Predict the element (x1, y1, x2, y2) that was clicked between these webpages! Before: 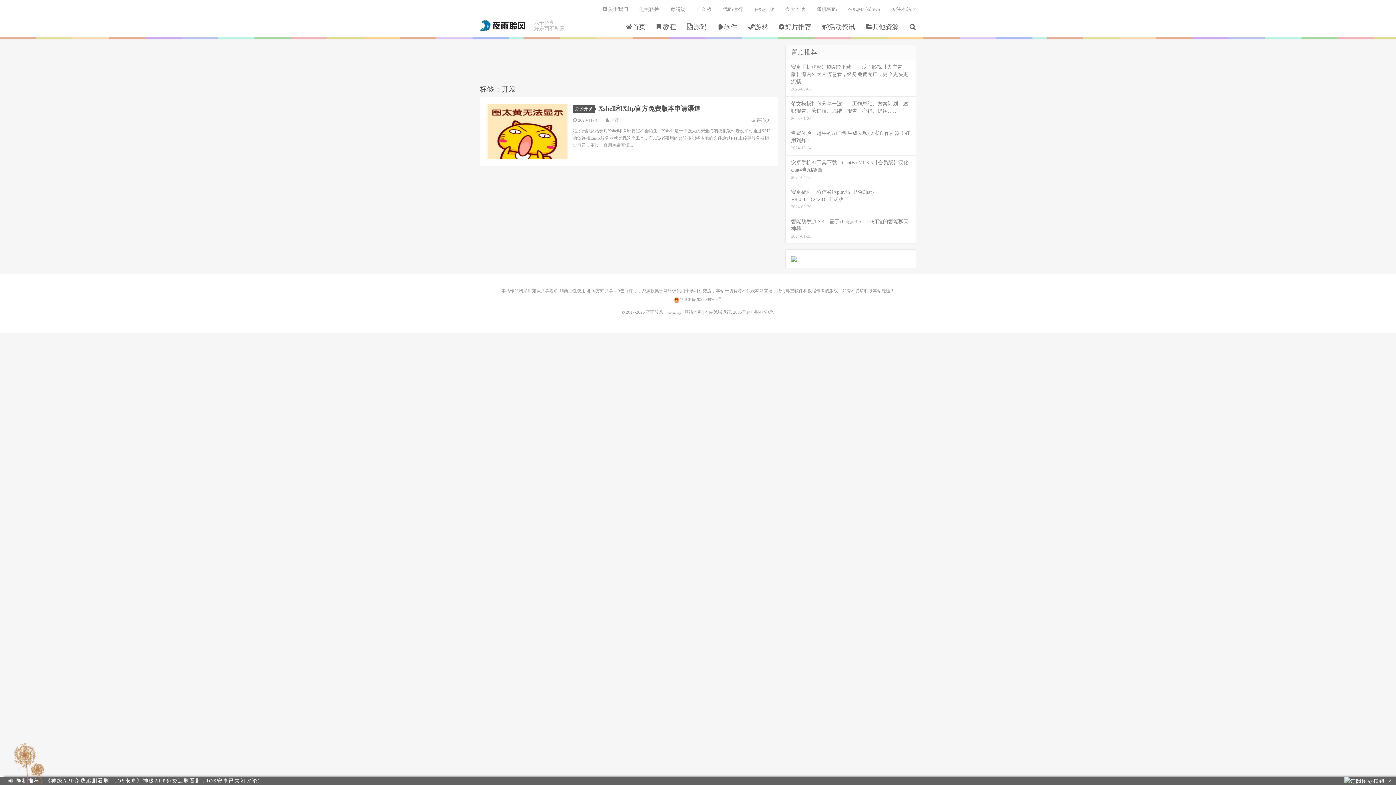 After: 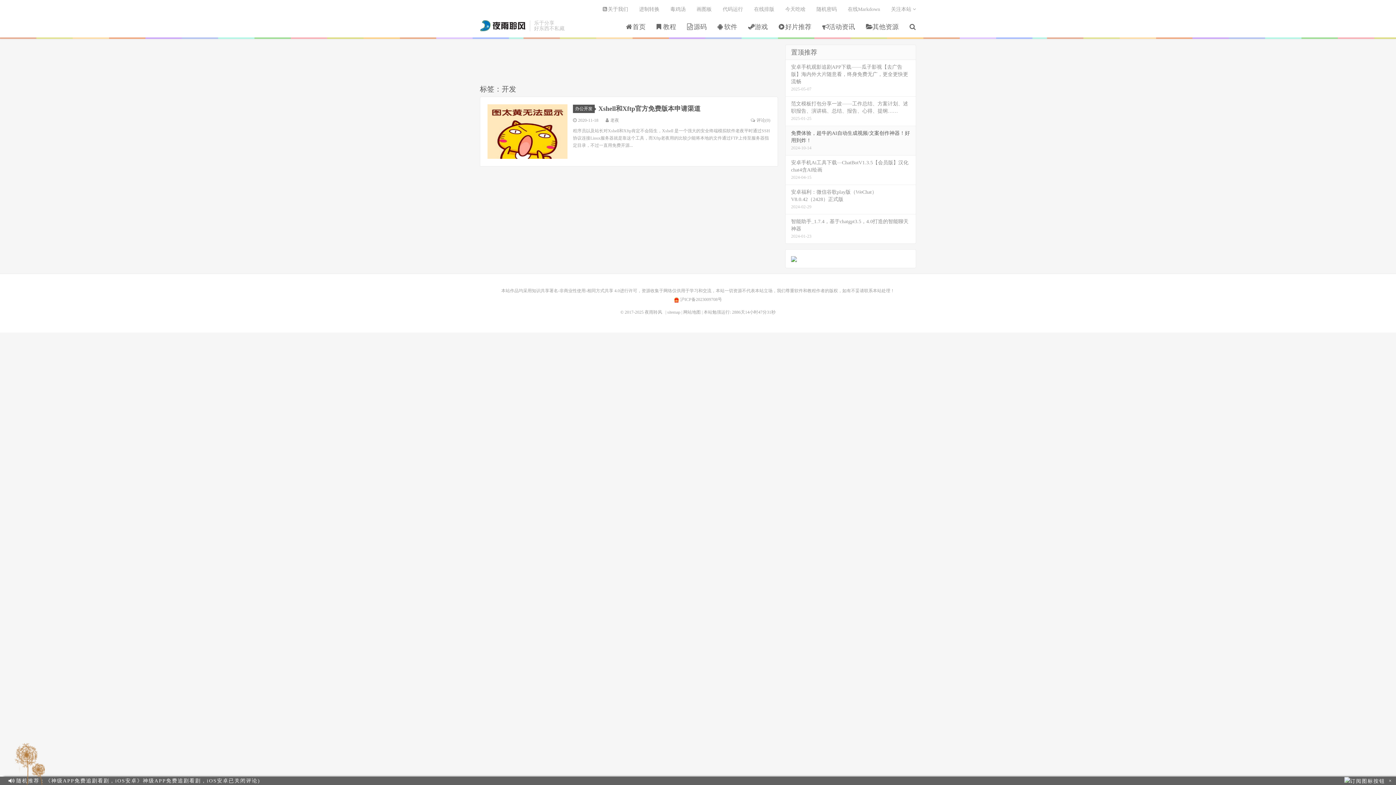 Action: label: 免费体验，超牛的AI自动生成视频/文案创作神器！好用到炸！
2024-10-14 bbox: (785, 126, 916, 155)